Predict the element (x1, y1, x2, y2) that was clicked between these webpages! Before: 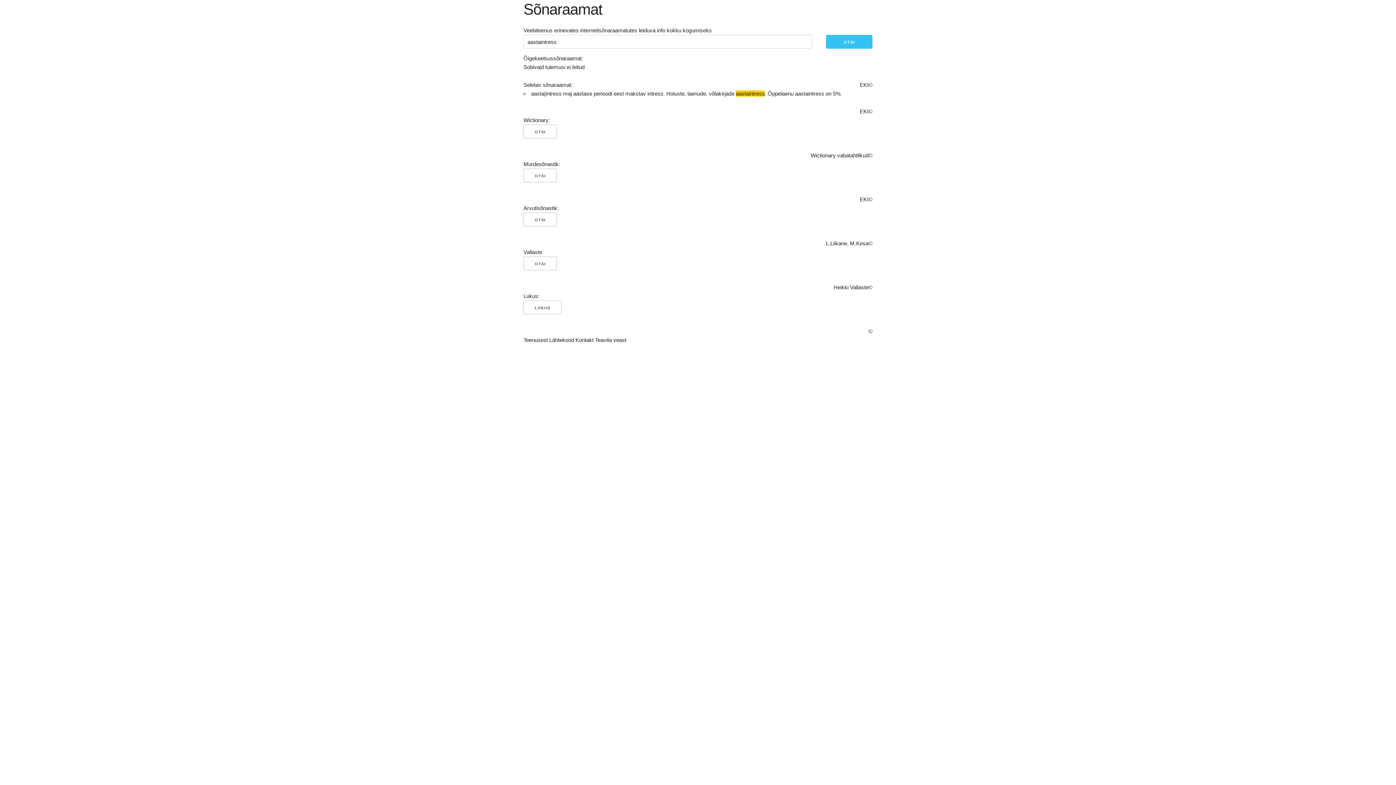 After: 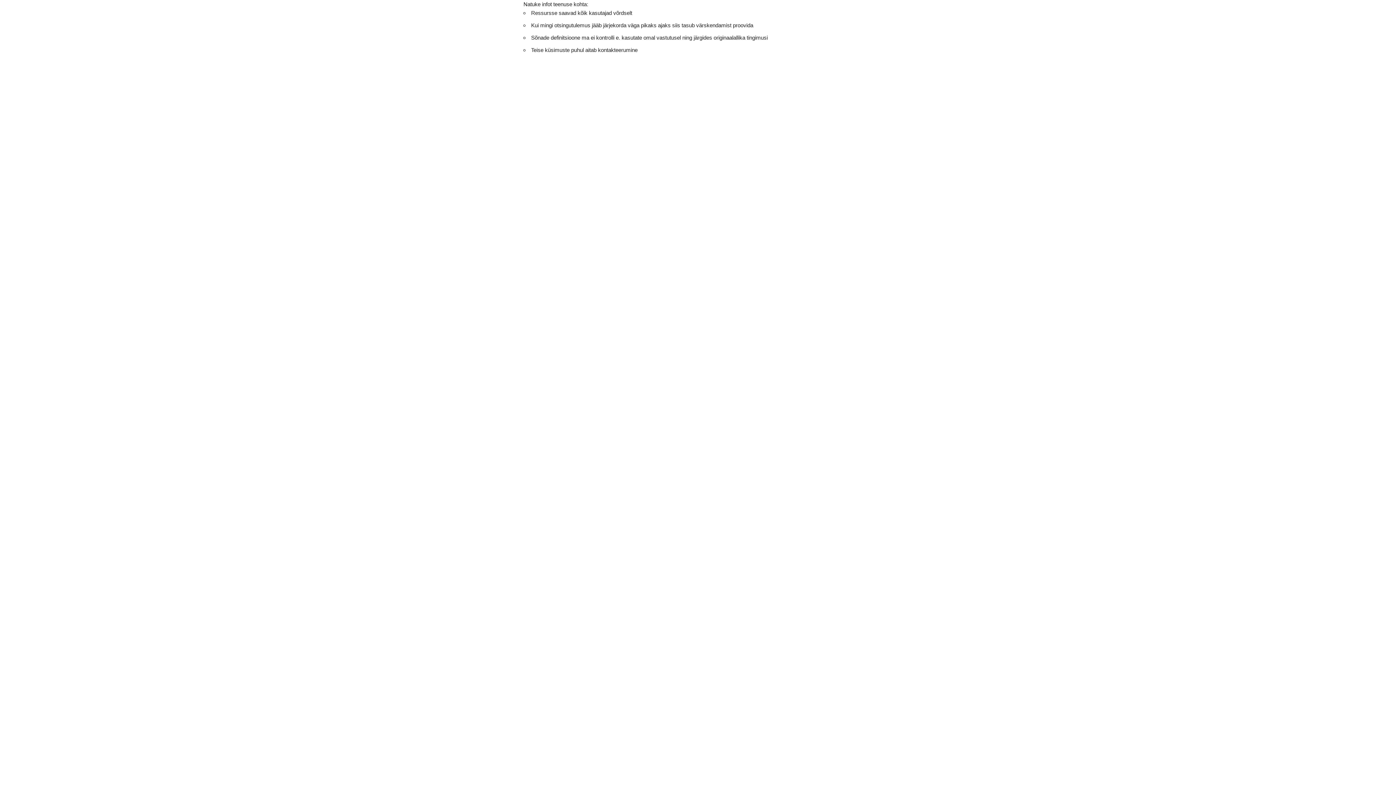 Action: bbox: (523, 345, 548, 352) label: Teenusest